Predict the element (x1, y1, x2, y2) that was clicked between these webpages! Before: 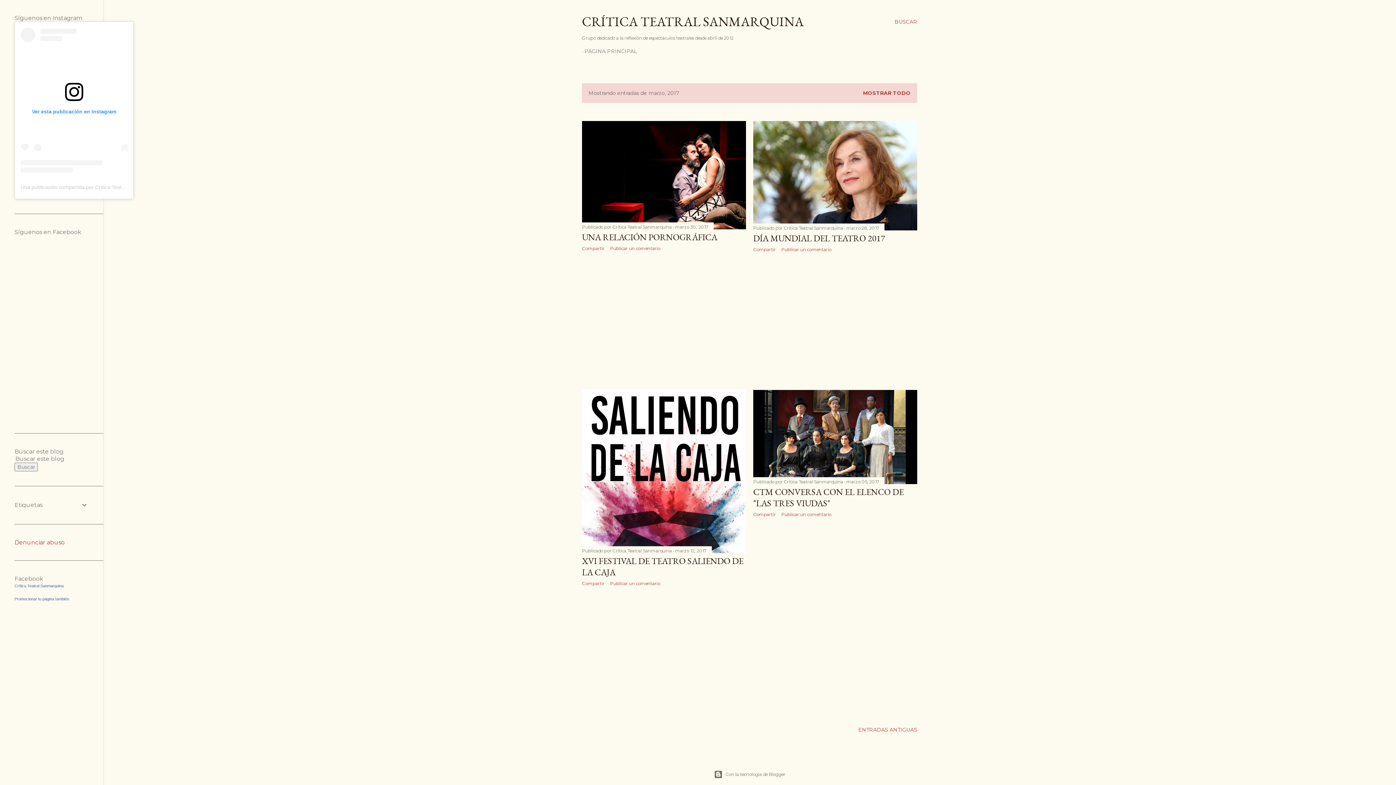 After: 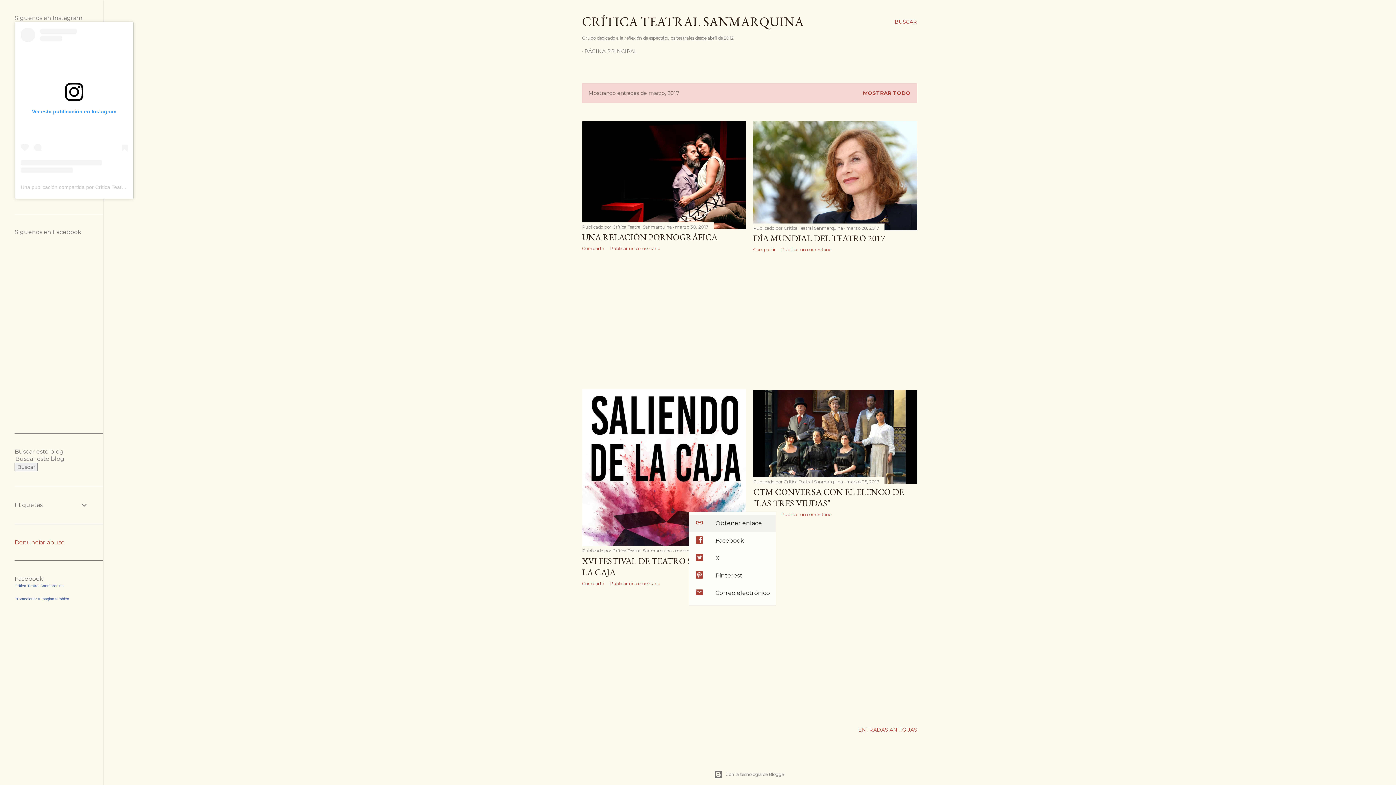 Action: label: Compartir bbox: (753, 511, 776, 517)